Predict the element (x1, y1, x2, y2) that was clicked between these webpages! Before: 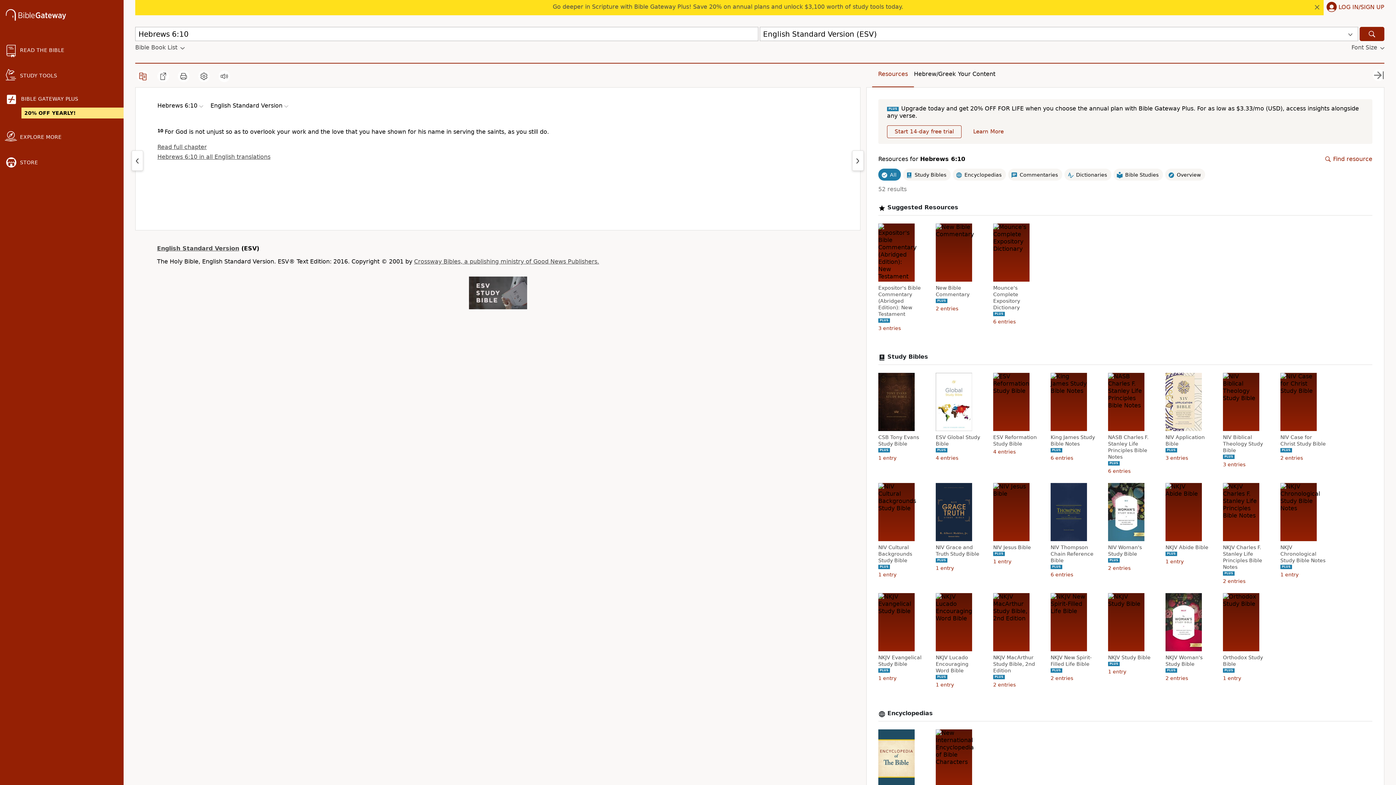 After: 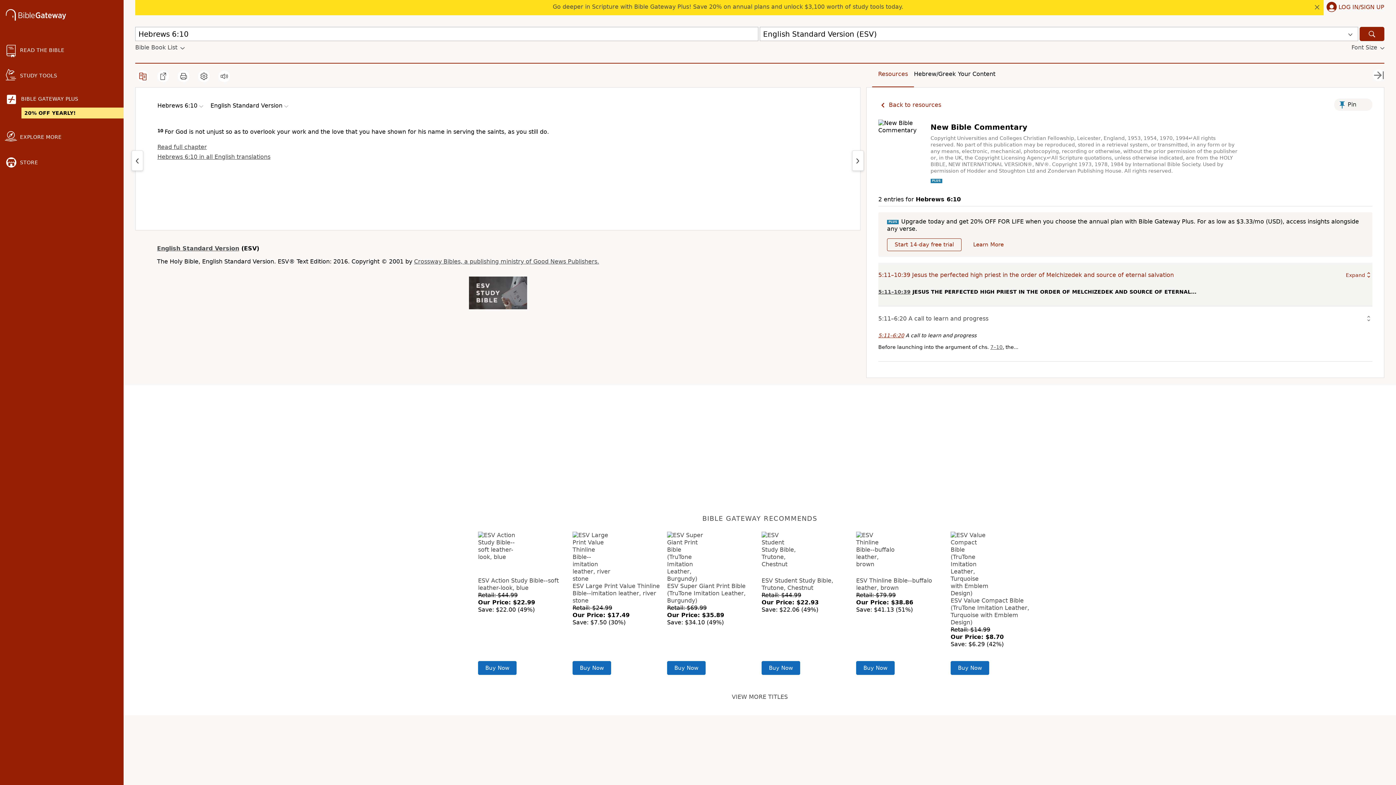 Action: label: New Bible Commentary bbox: (936, 284, 983, 297)